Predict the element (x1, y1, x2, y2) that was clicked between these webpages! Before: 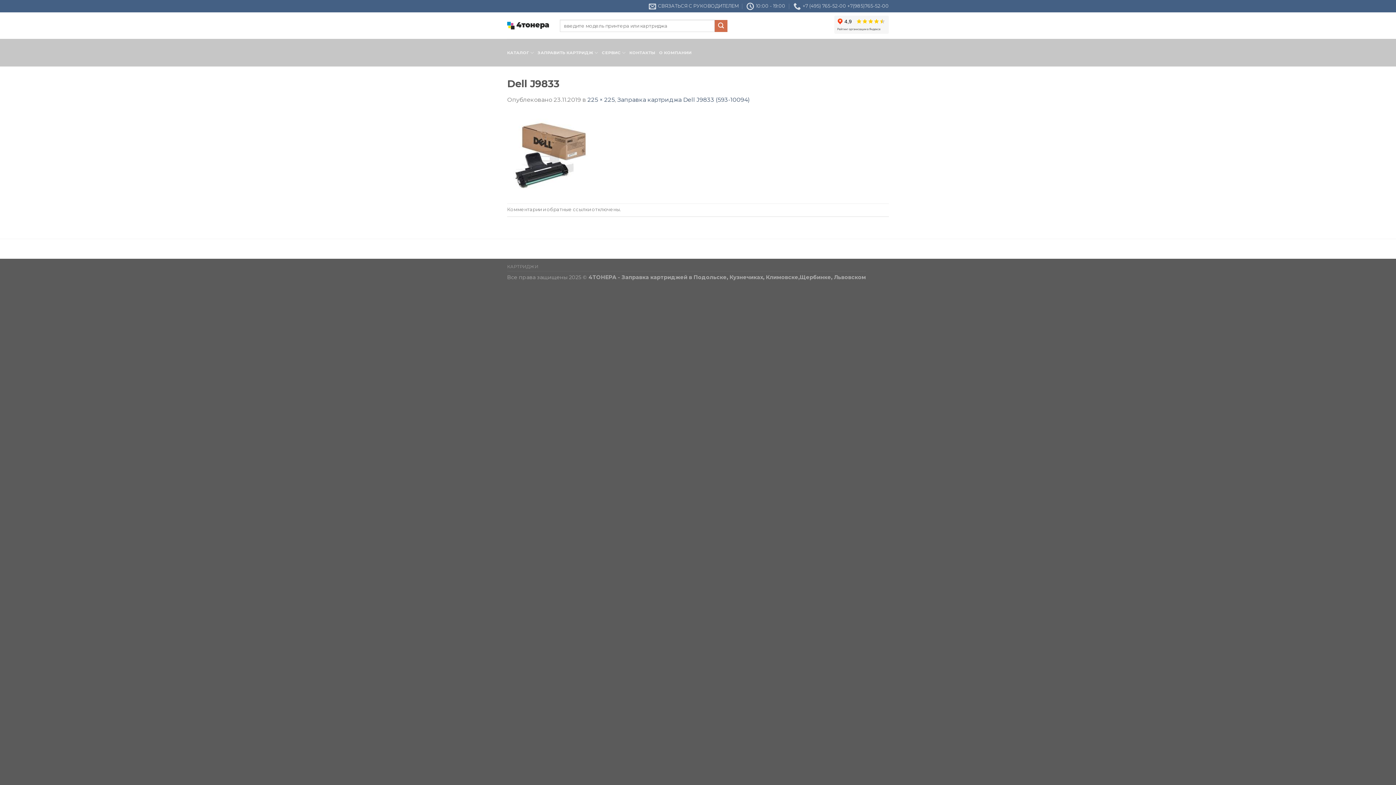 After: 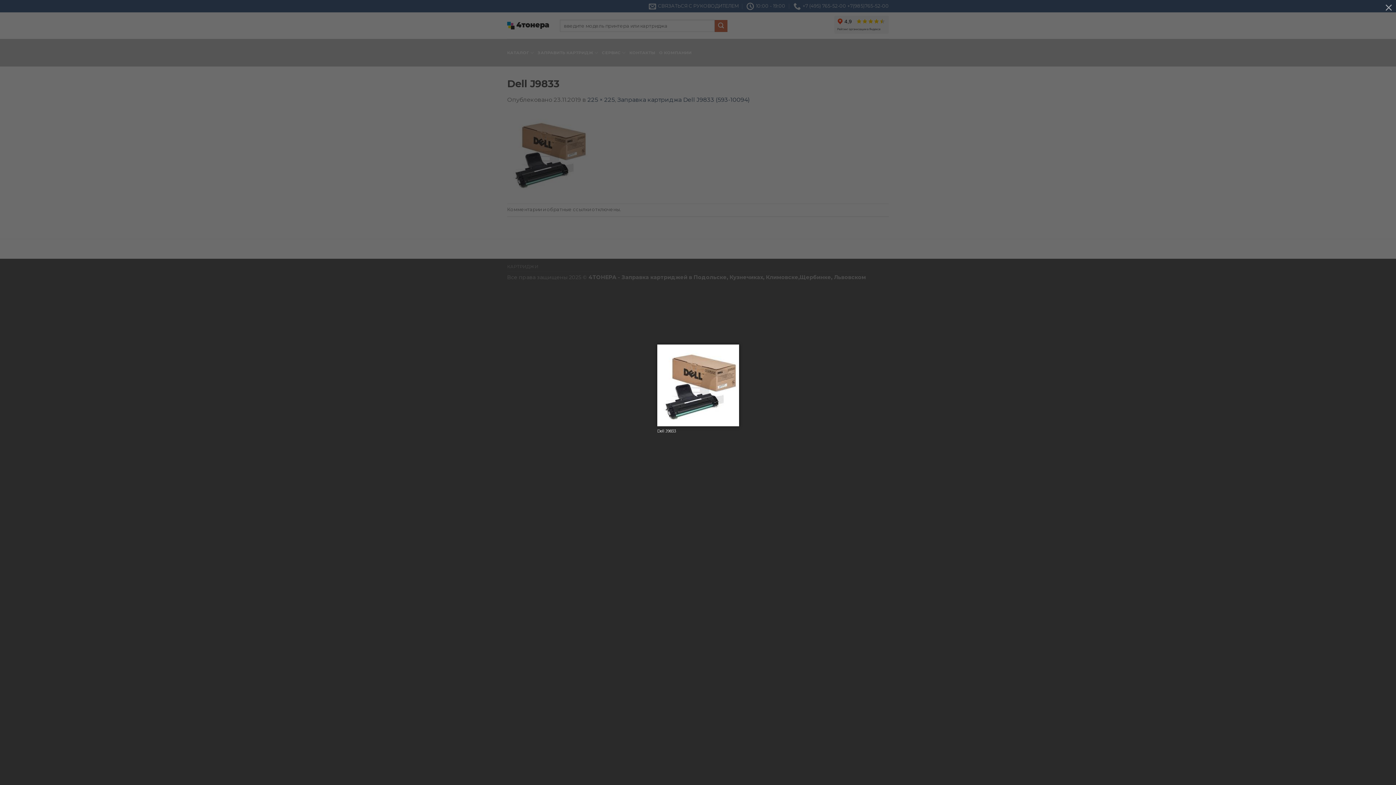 Action: bbox: (507, 149, 589, 156)